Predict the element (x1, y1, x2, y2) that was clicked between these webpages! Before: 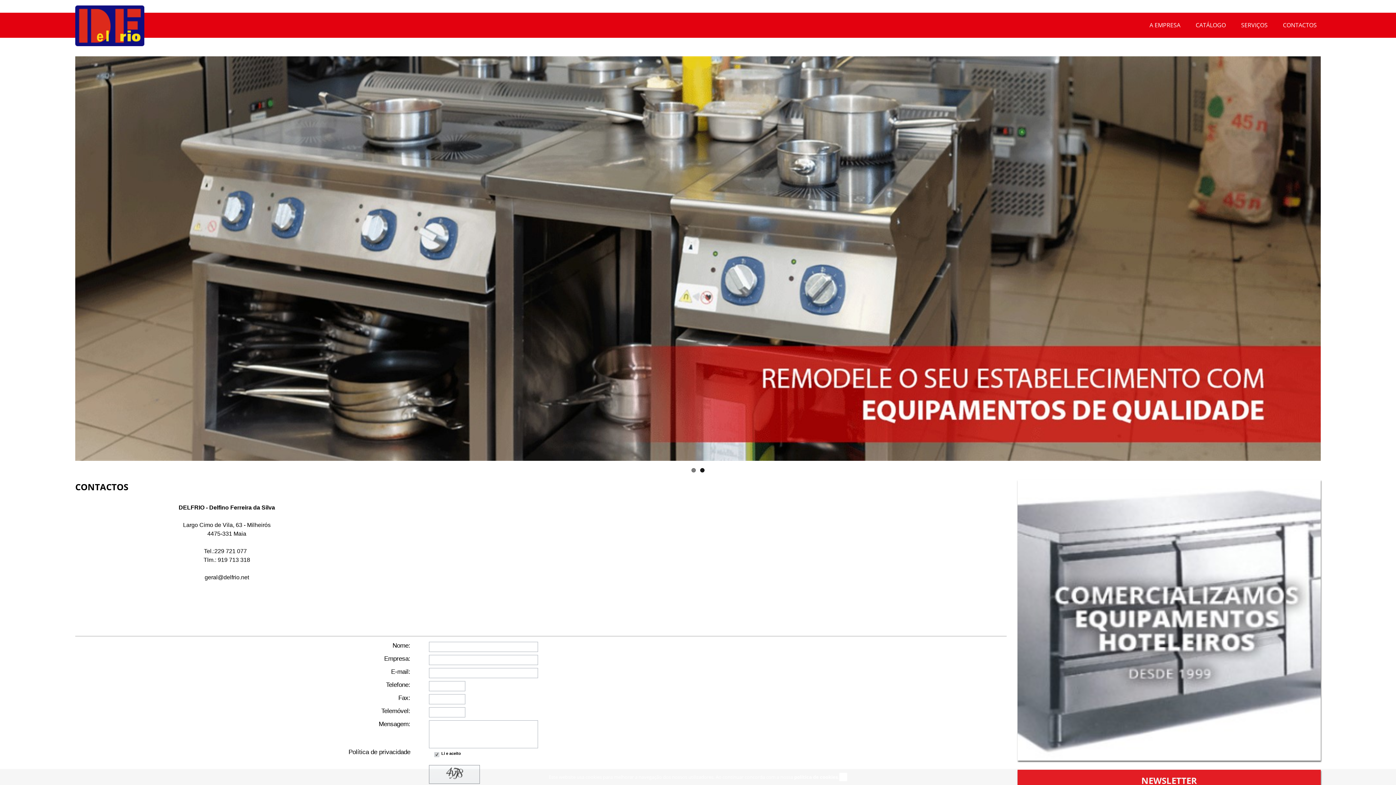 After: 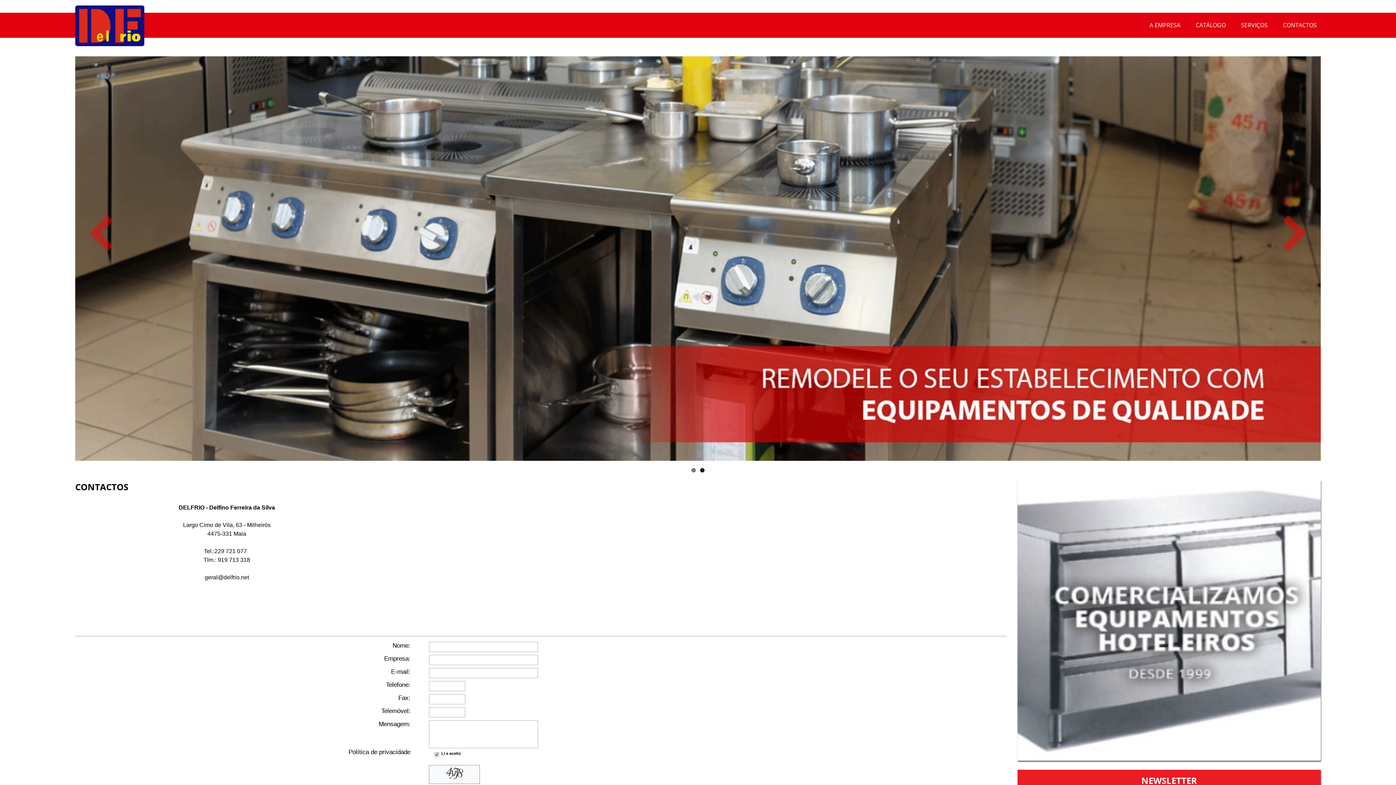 Action: bbox: (700, 468, 704, 472) label: 2